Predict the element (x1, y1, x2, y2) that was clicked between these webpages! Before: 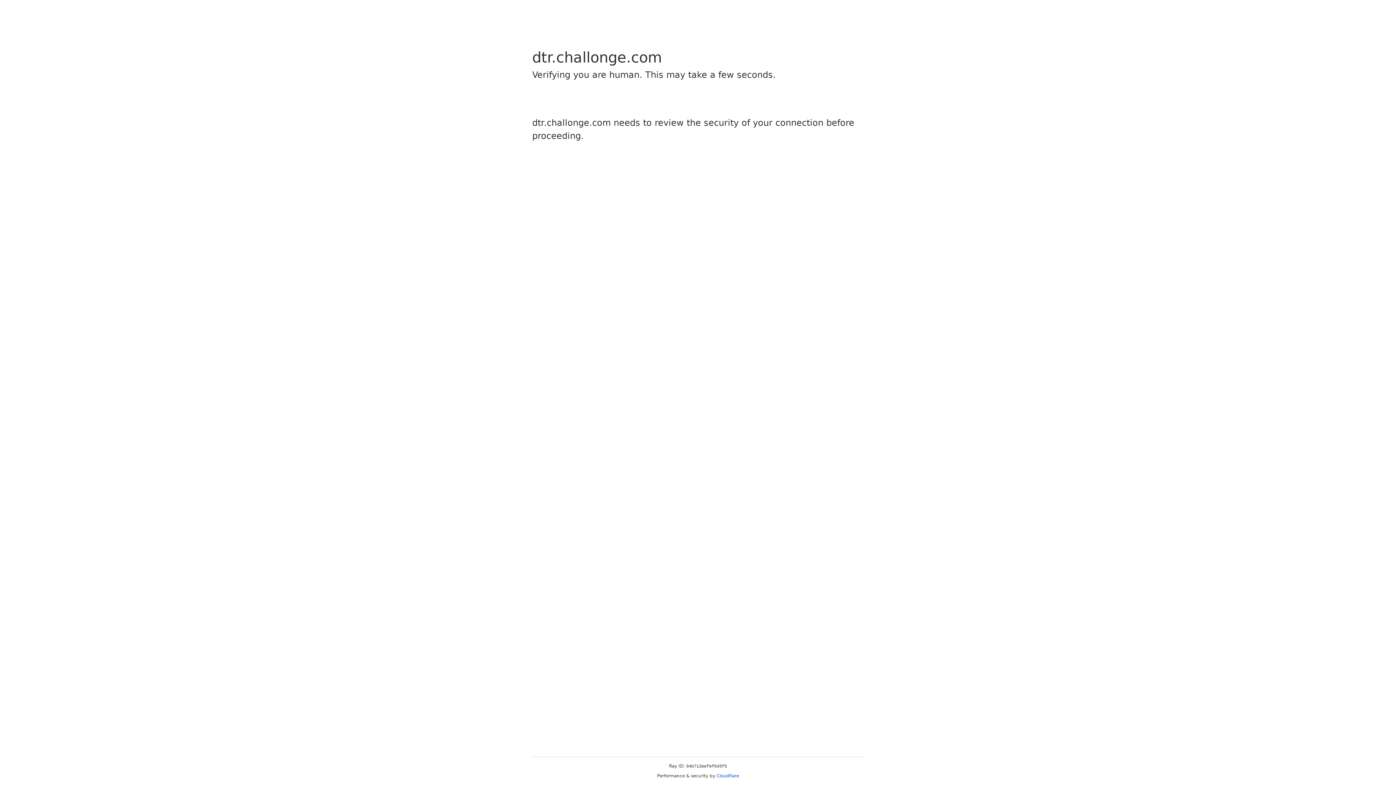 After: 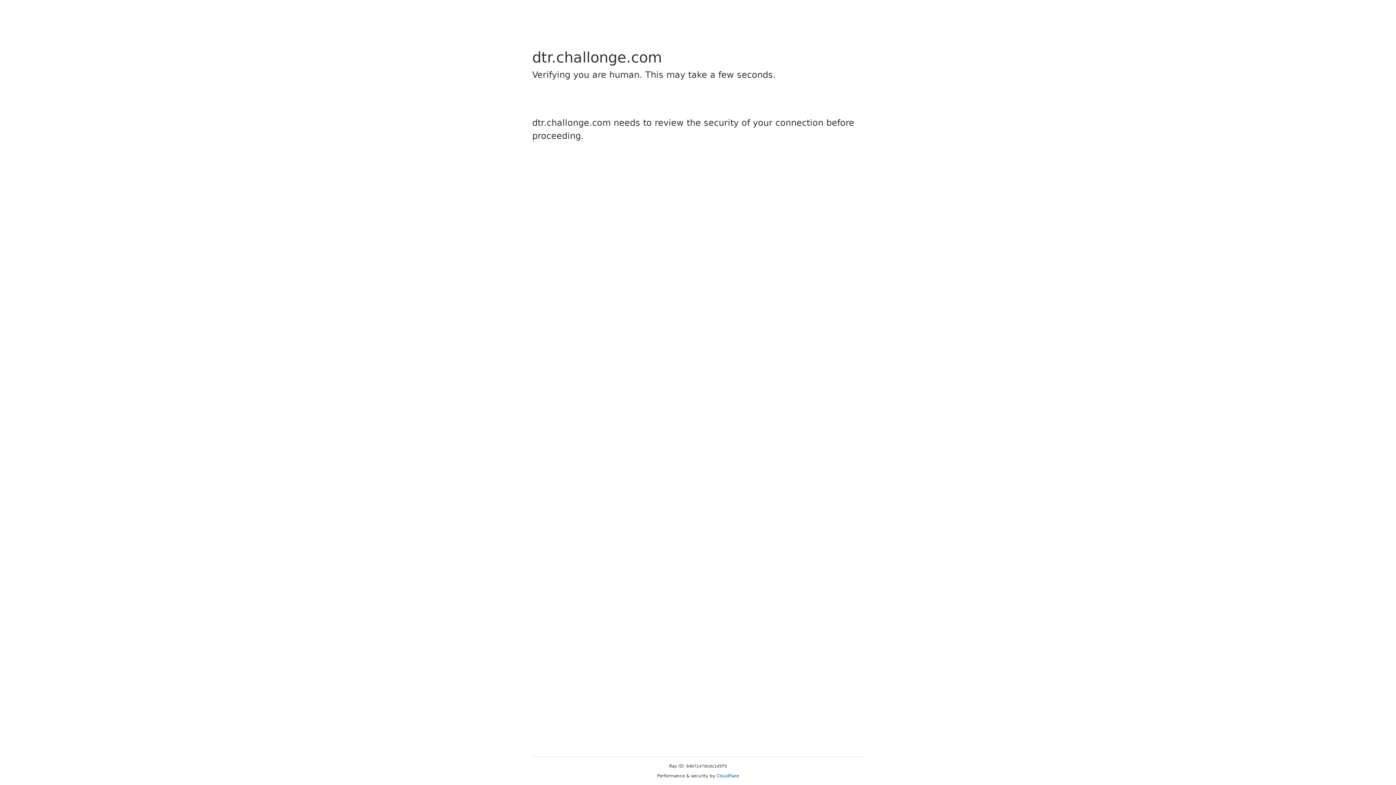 Action: label: Cloudflare bbox: (716, 773, 739, 778)